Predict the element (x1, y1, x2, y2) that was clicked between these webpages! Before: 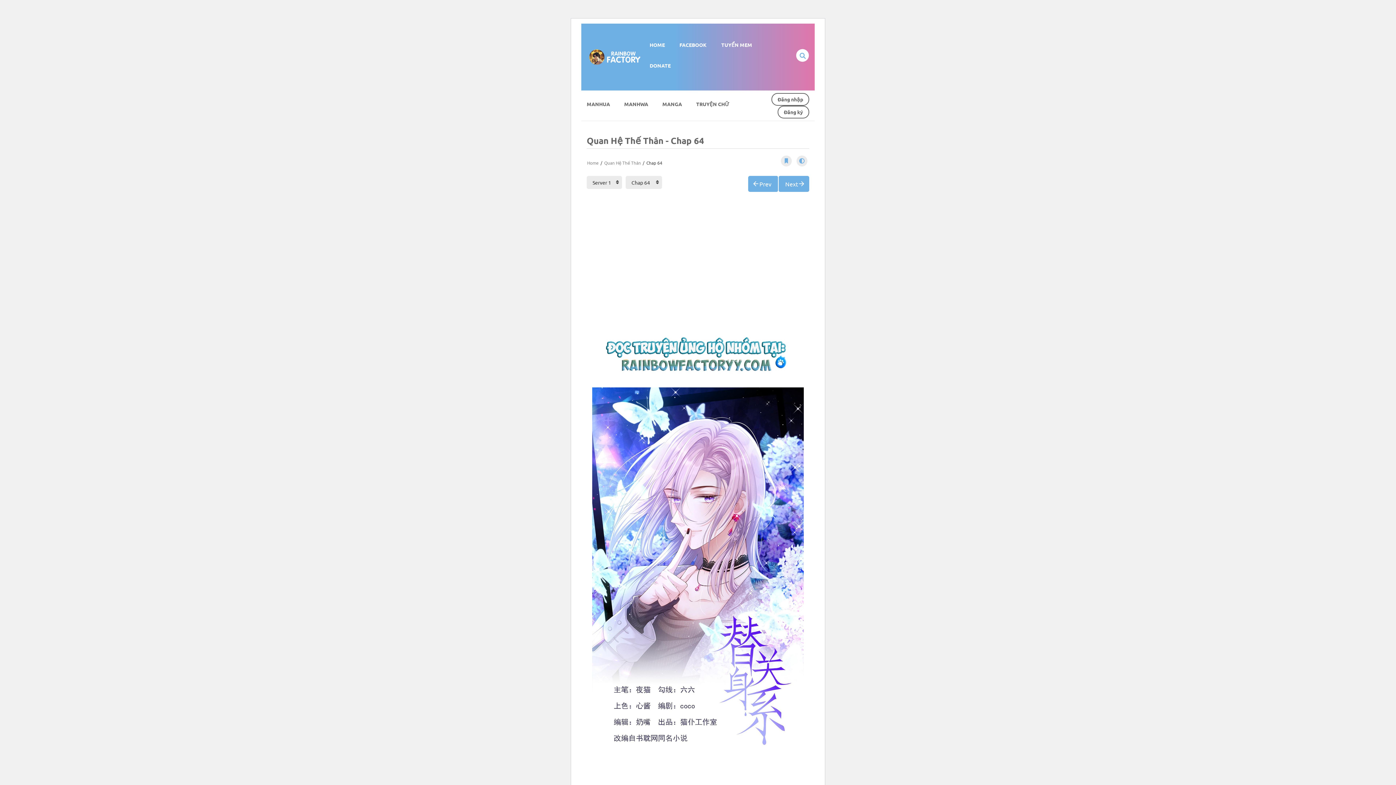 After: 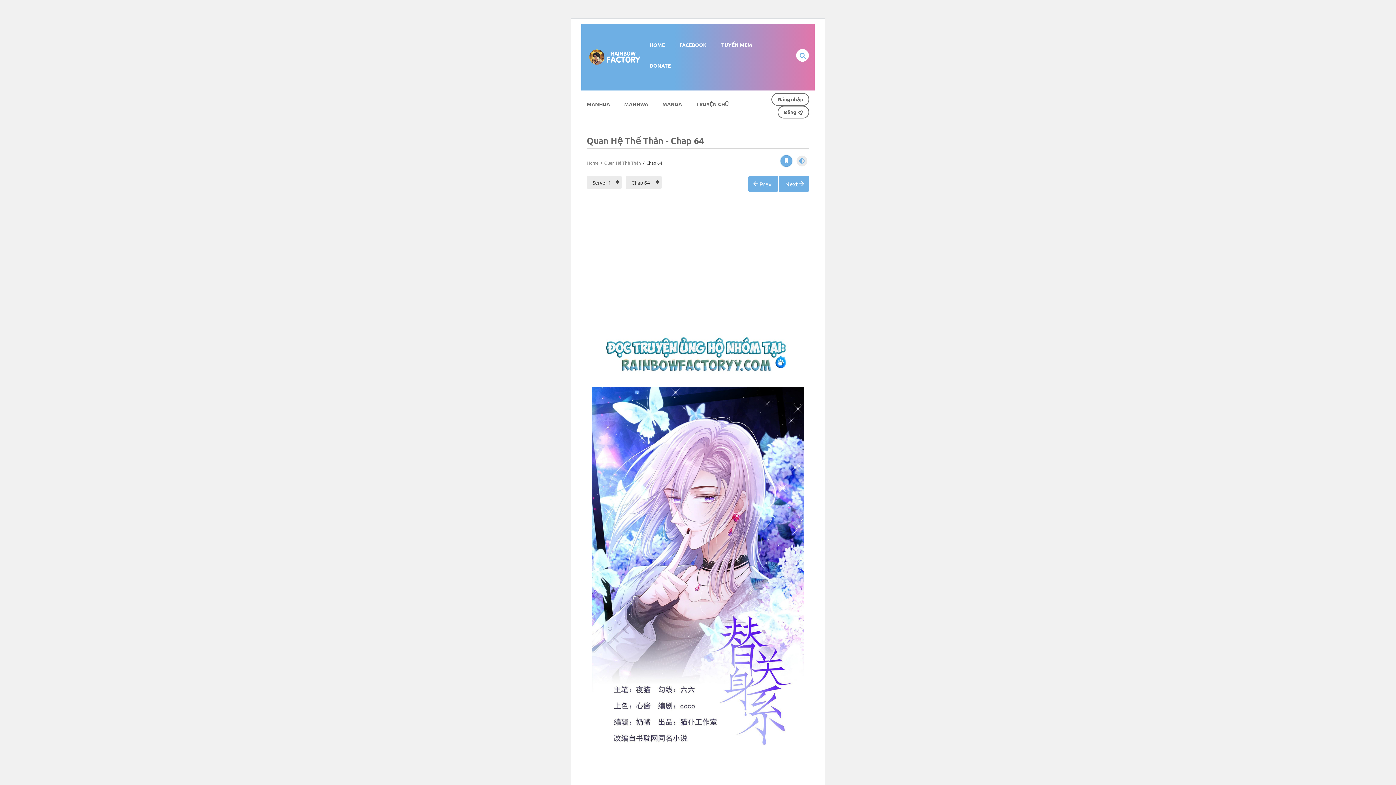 Action: bbox: (781, 155, 792, 166)